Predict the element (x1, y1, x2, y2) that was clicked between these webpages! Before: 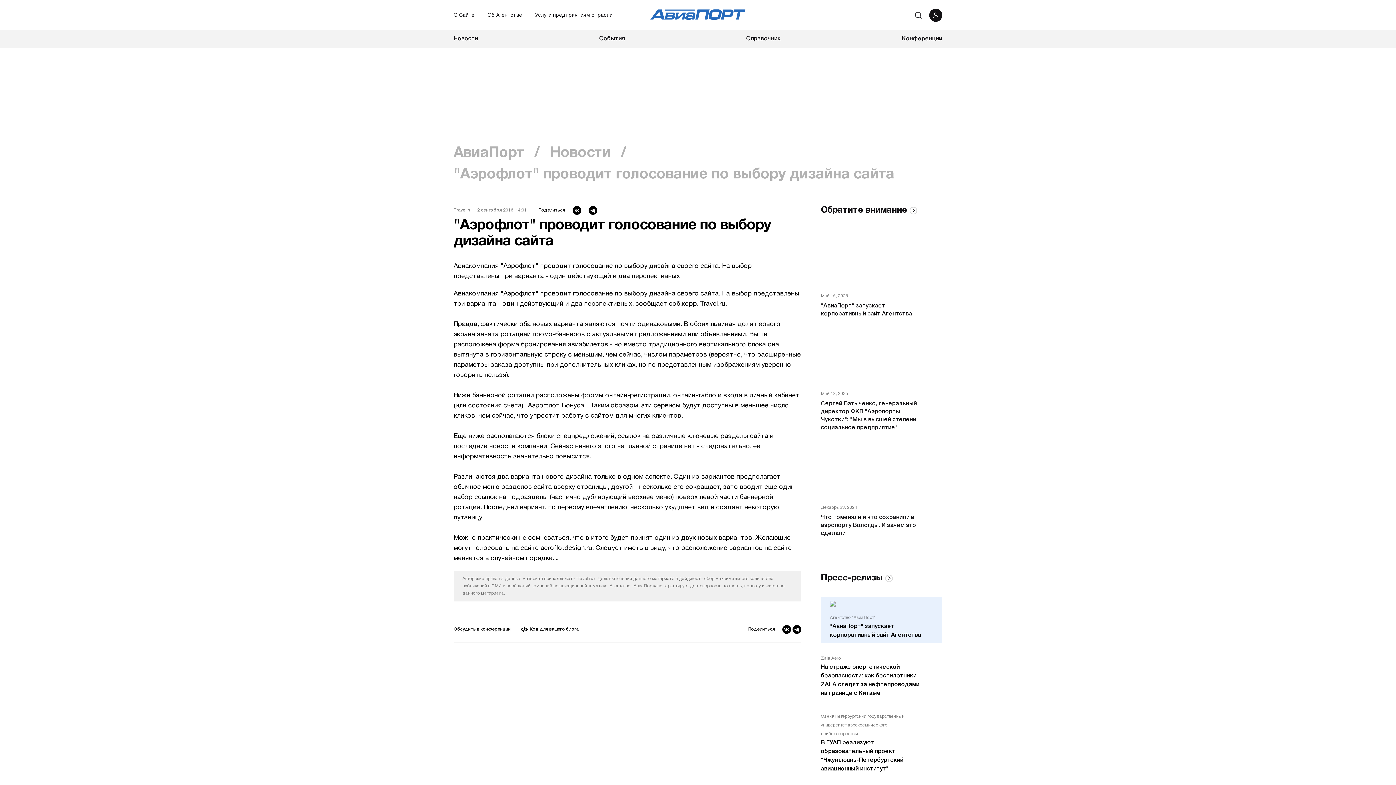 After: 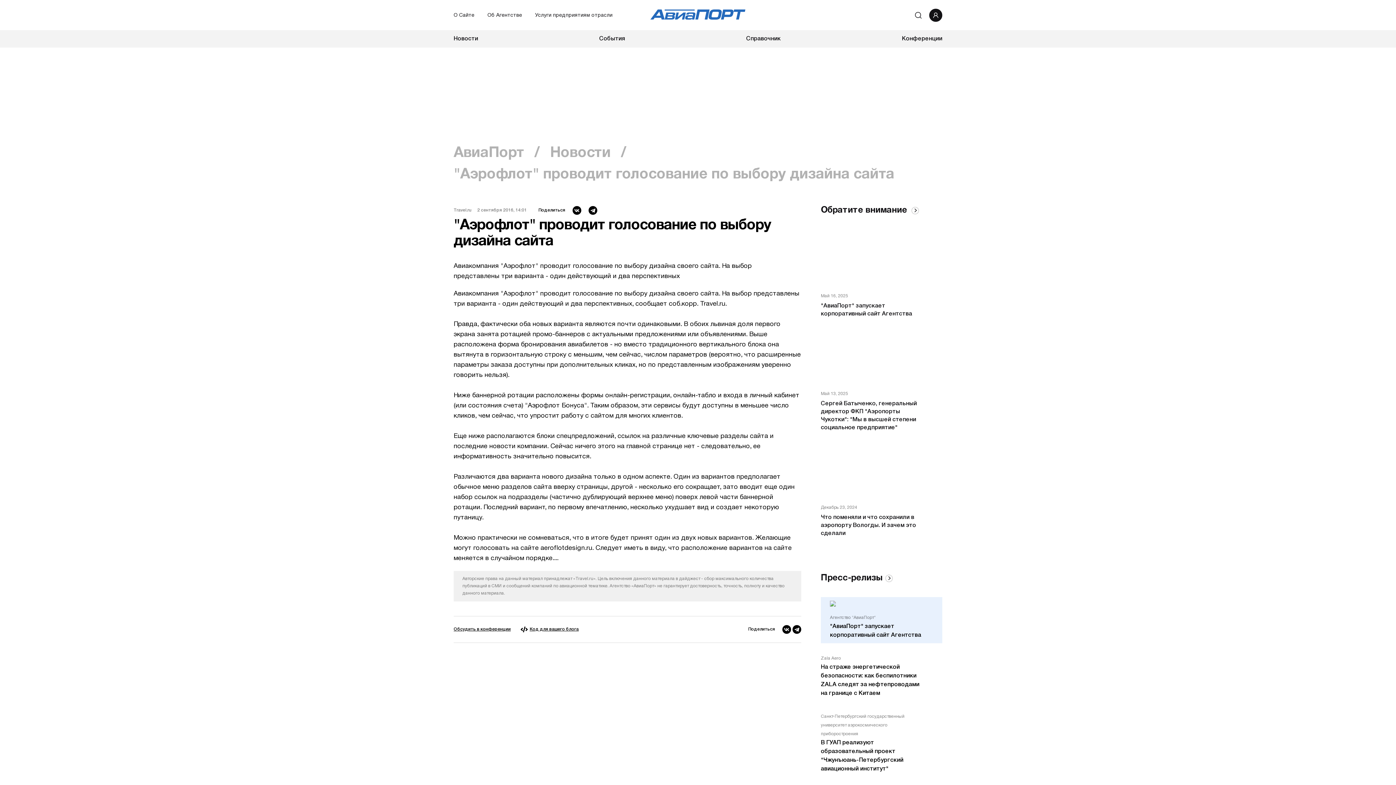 Action: label: Обратите внимание bbox: (821, 206, 907, 214)